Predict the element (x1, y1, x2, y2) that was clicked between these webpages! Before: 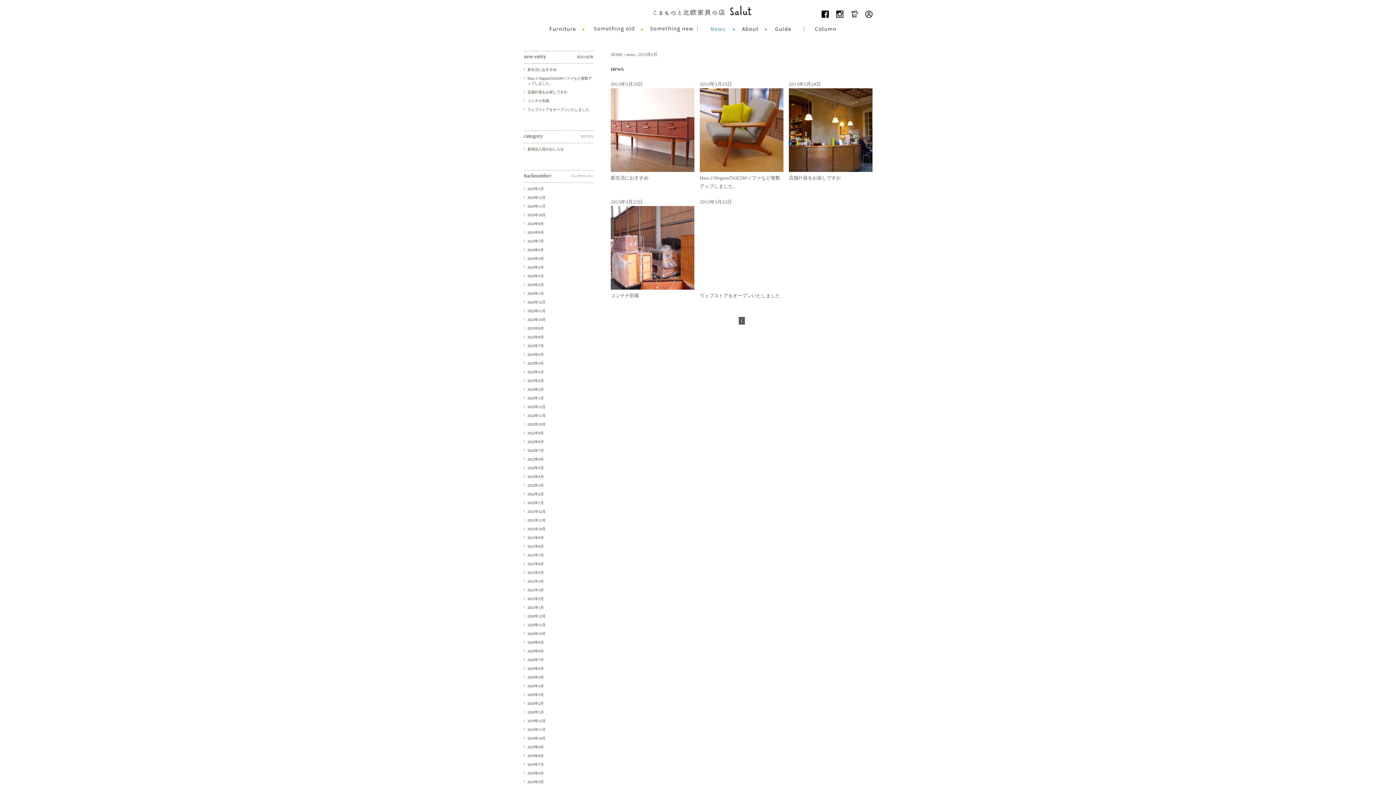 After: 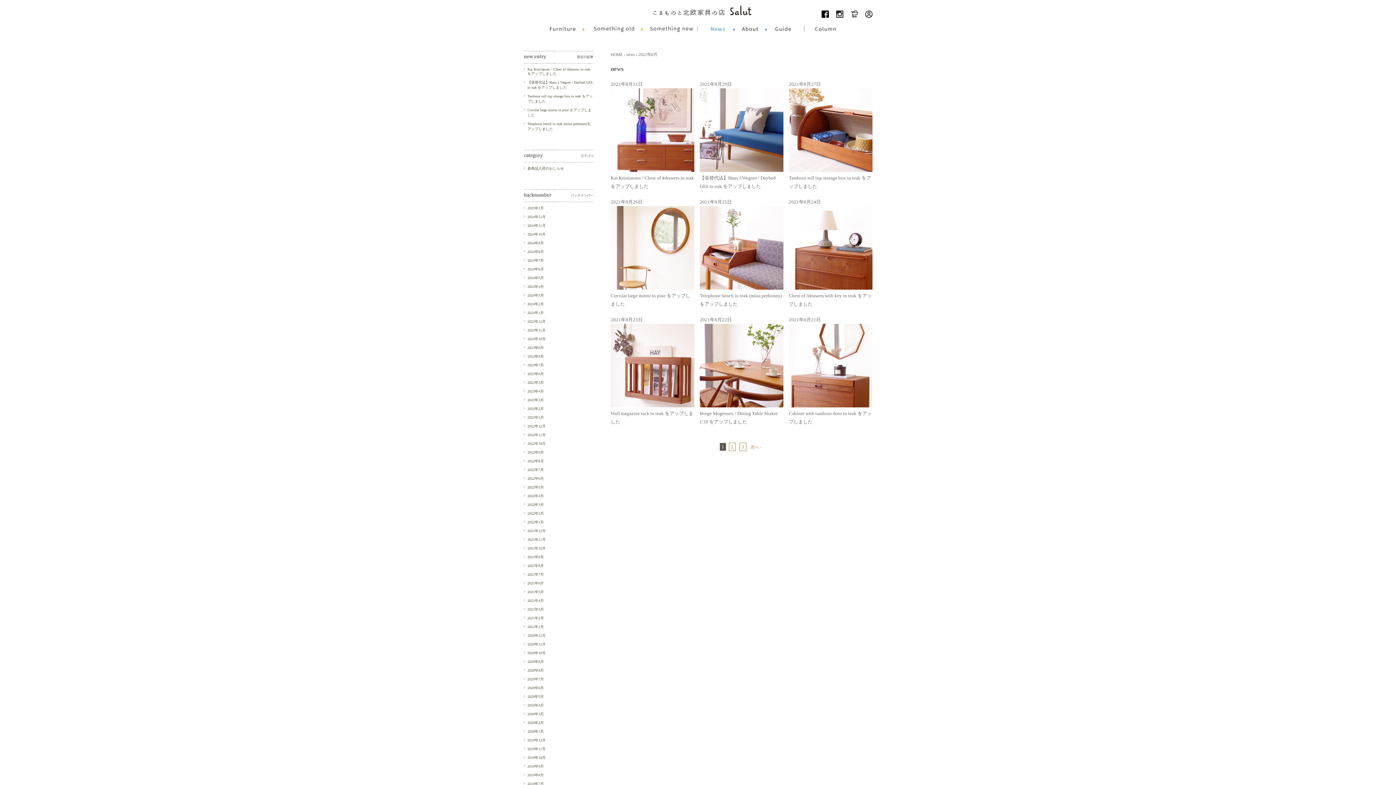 Action: label: 2021年8月 bbox: (527, 544, 544, 548)